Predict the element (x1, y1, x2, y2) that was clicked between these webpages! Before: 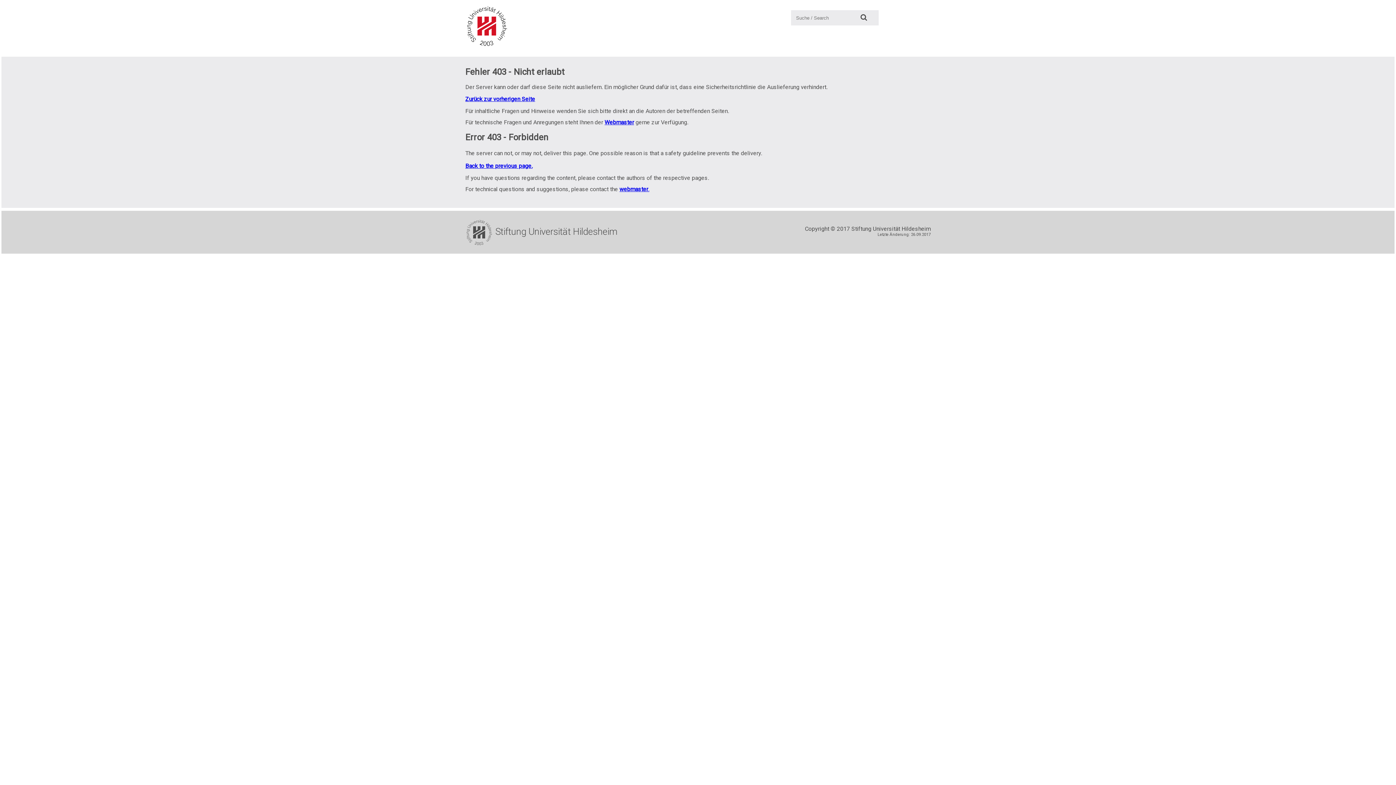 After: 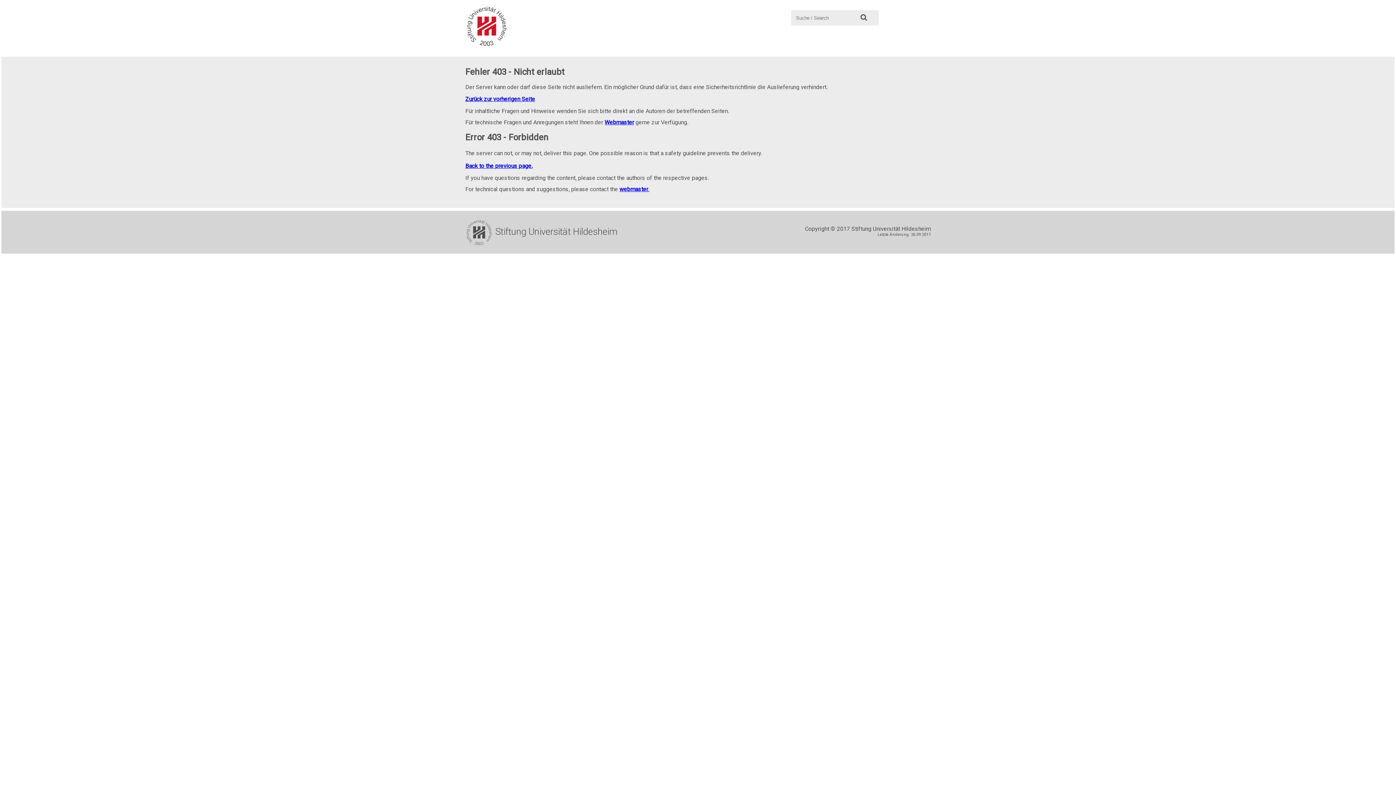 Action: bbox: (855, 10, 872, 25) label: Suche: